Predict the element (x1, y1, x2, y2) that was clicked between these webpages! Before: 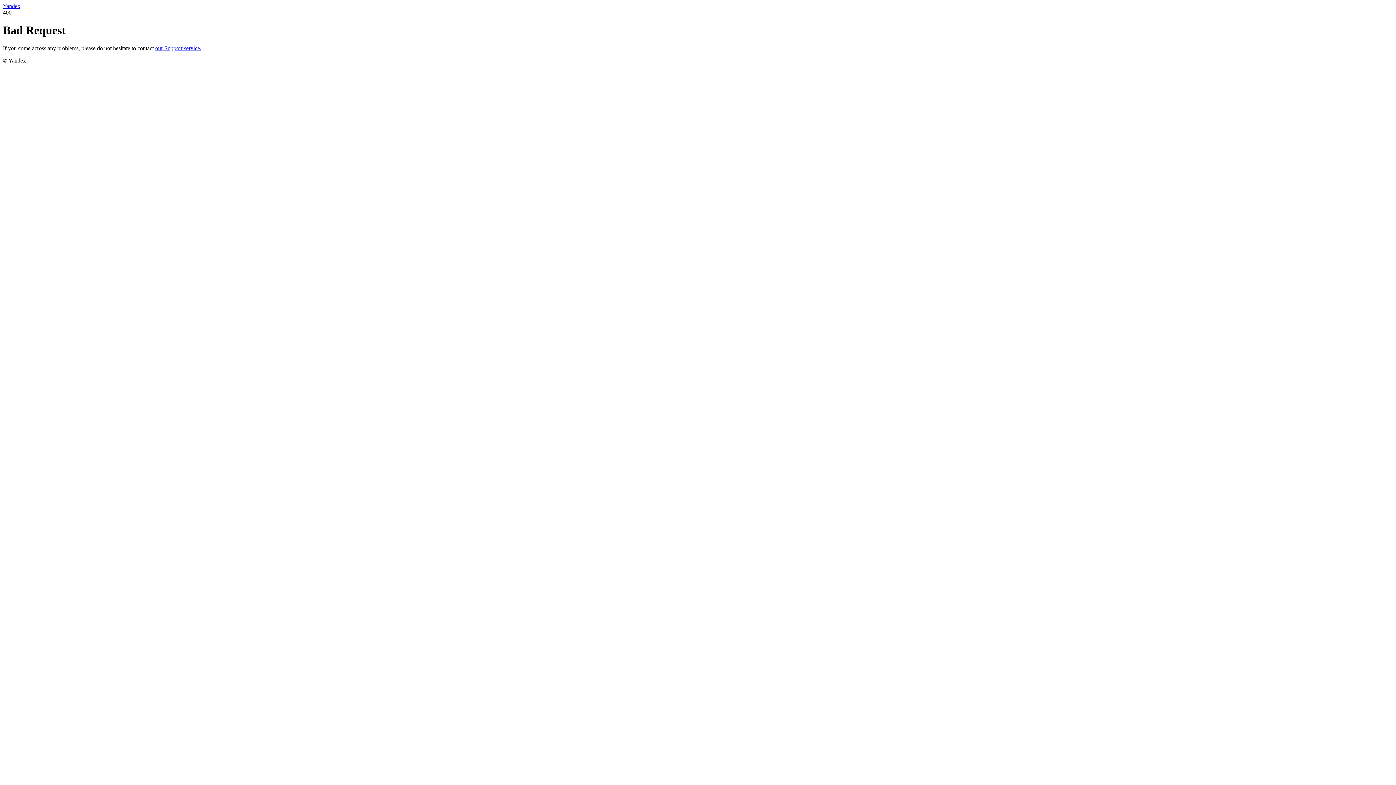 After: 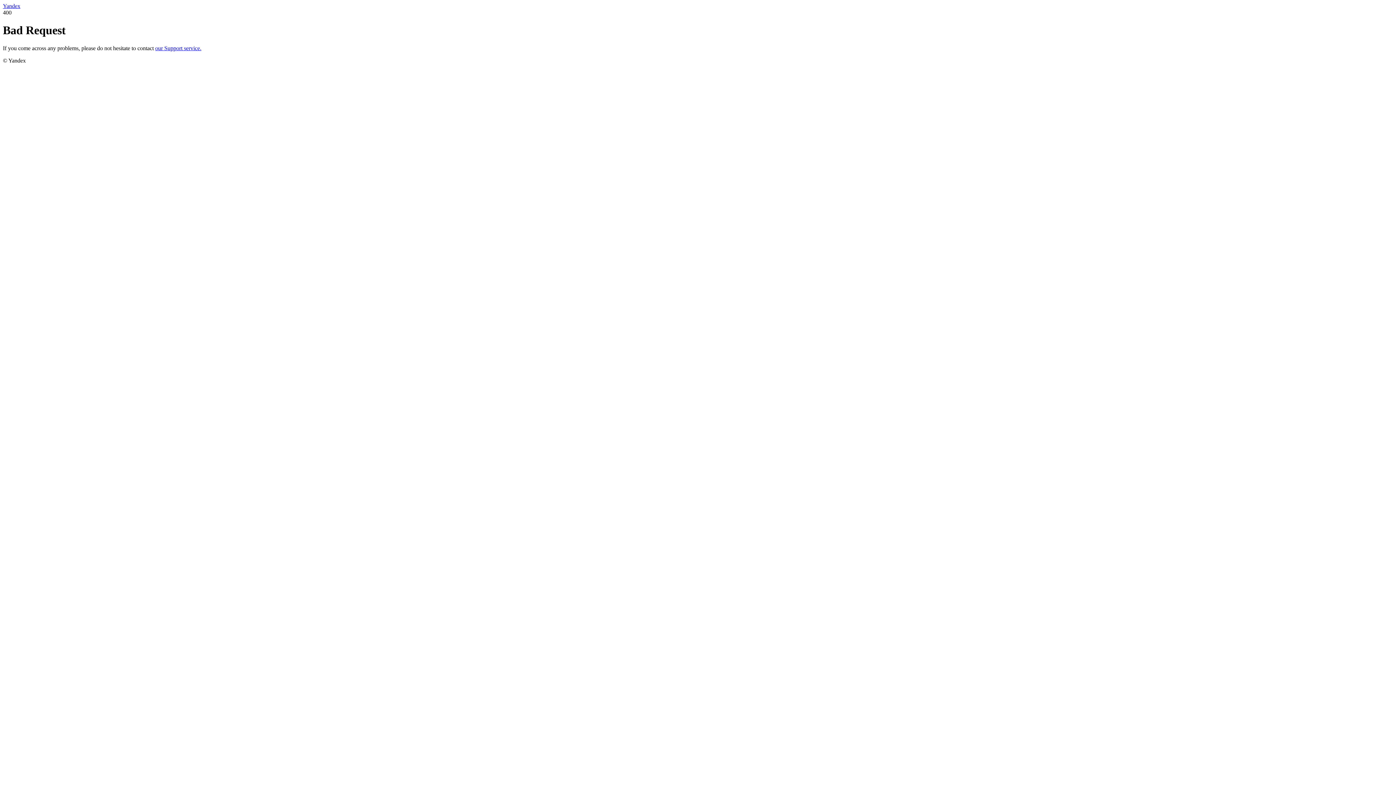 Action: bbox: (155, 45, 201, 51) label: our Support service.